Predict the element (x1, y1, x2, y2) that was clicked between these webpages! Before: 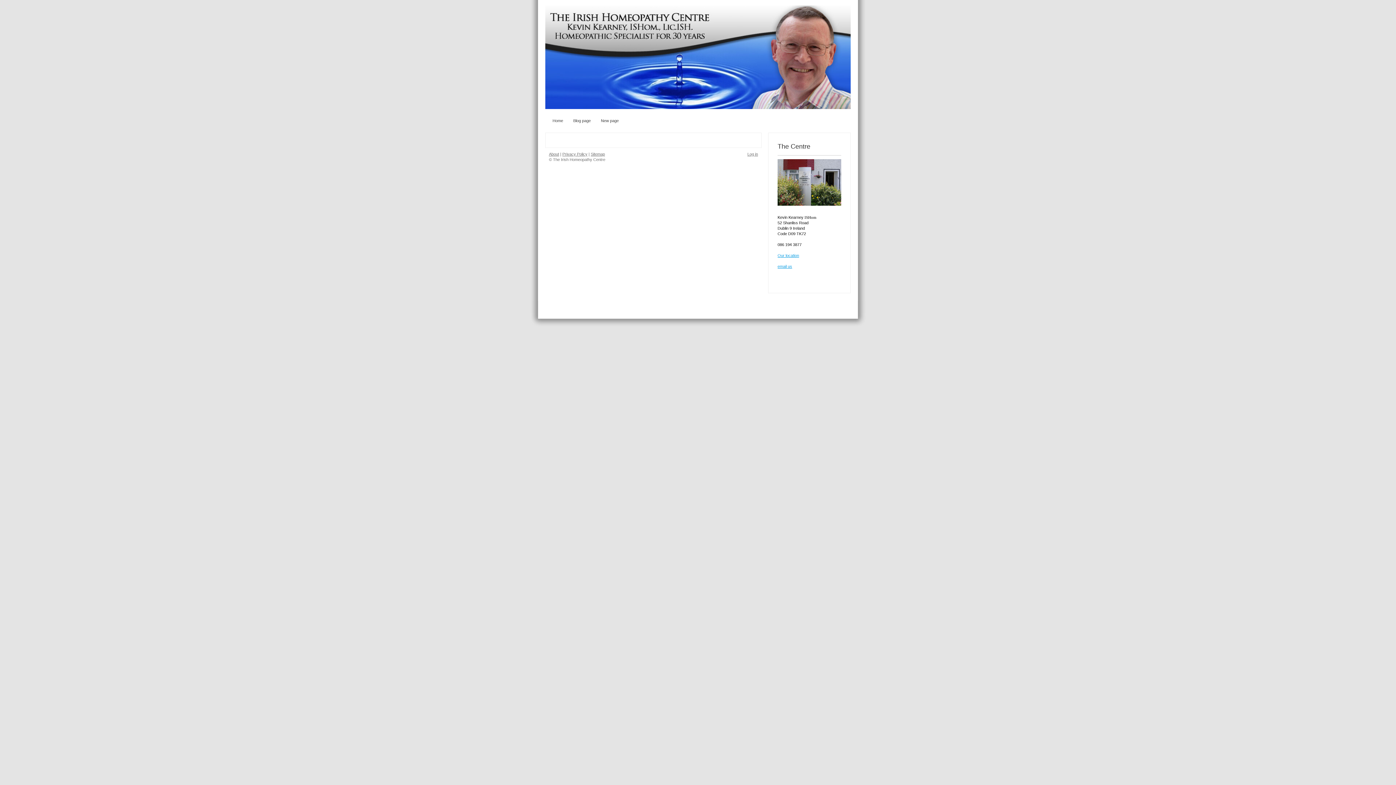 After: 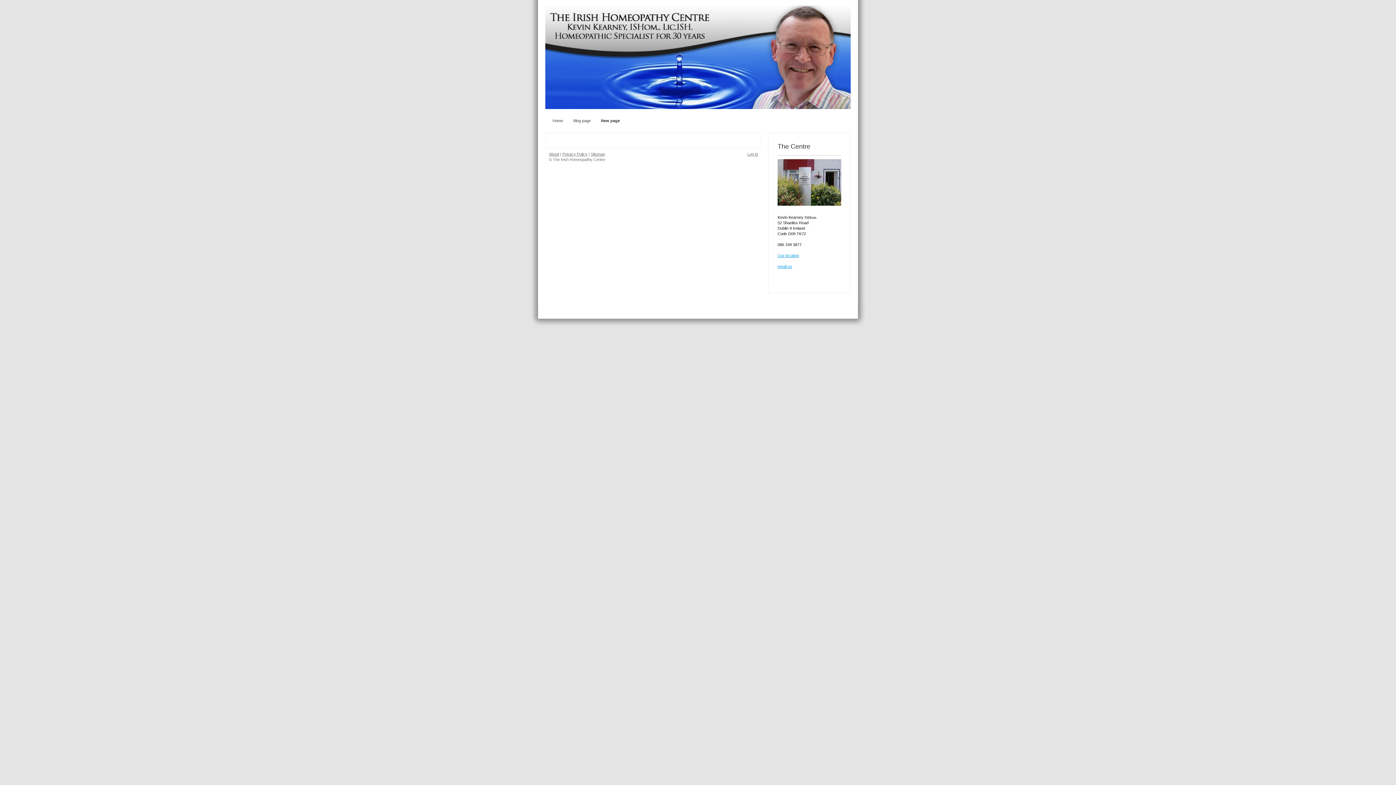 Action: bbox: (597, 117, 620, 124) label: New page